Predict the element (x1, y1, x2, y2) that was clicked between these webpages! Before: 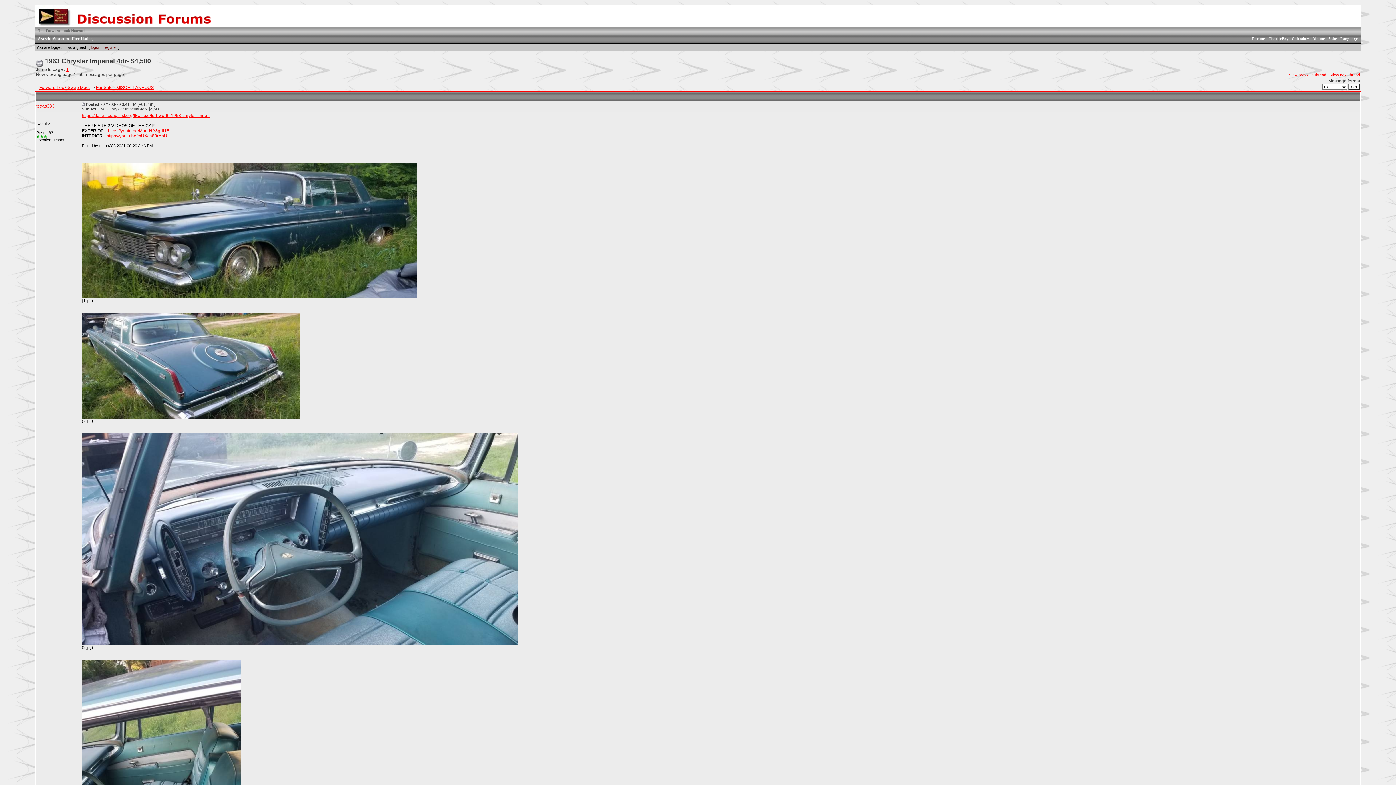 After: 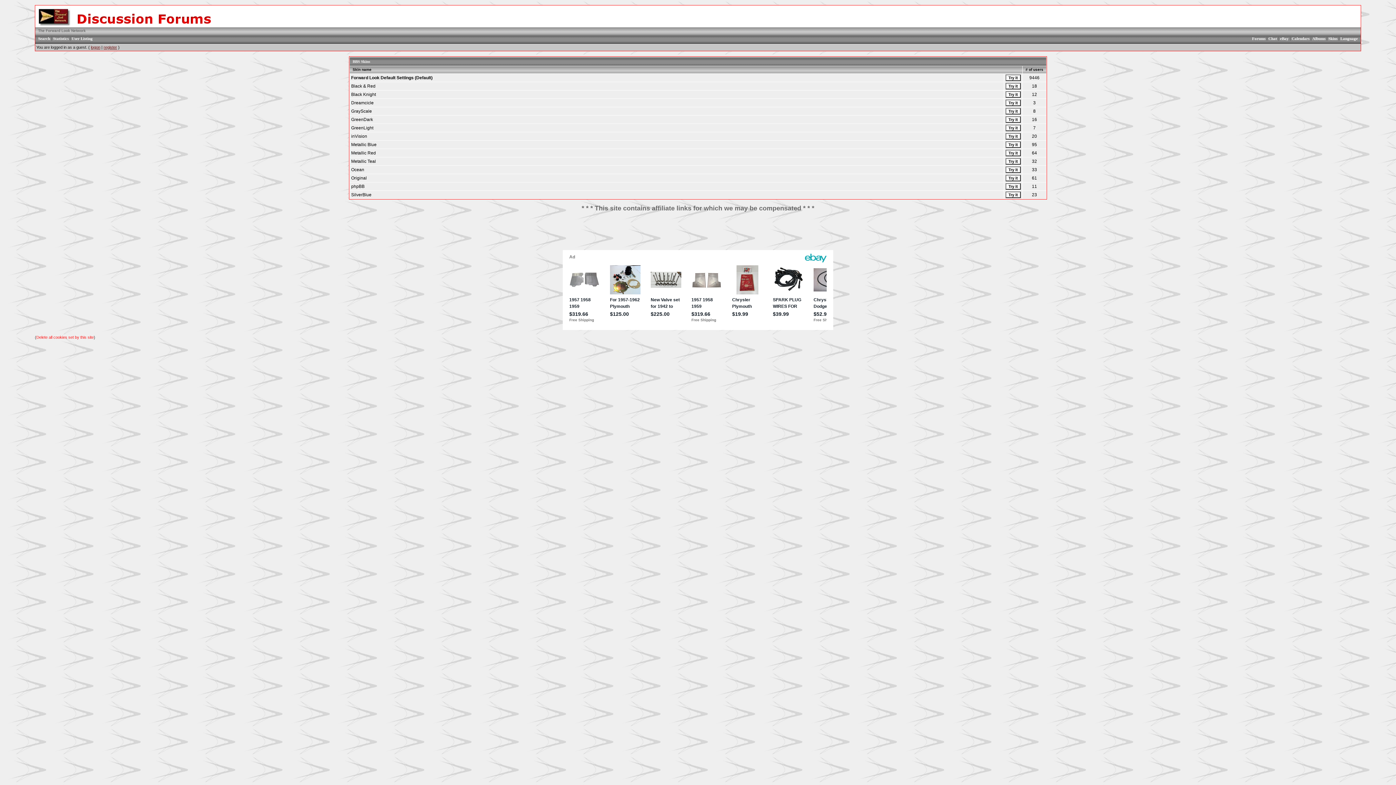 Action: label: Skins bbox: (1328, 36, 1337, 40)